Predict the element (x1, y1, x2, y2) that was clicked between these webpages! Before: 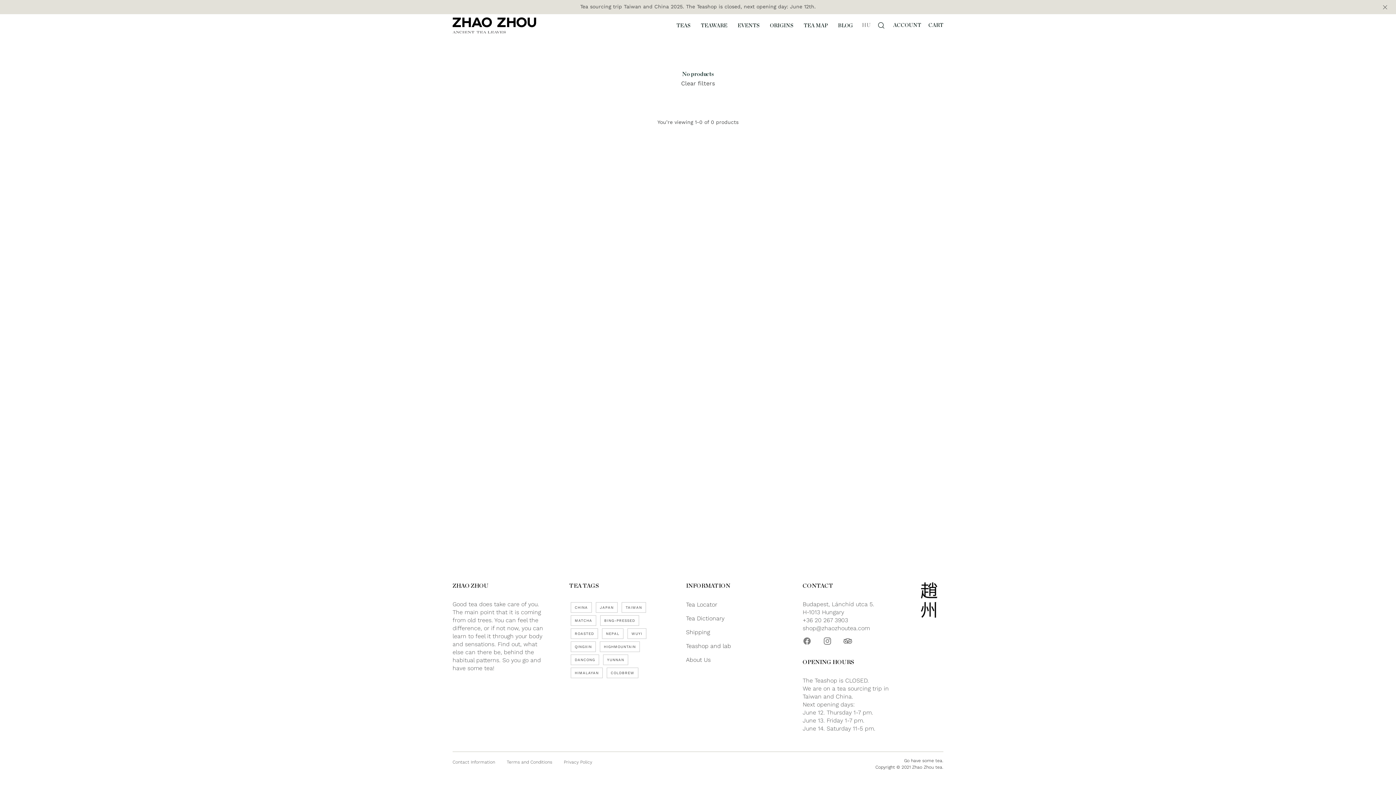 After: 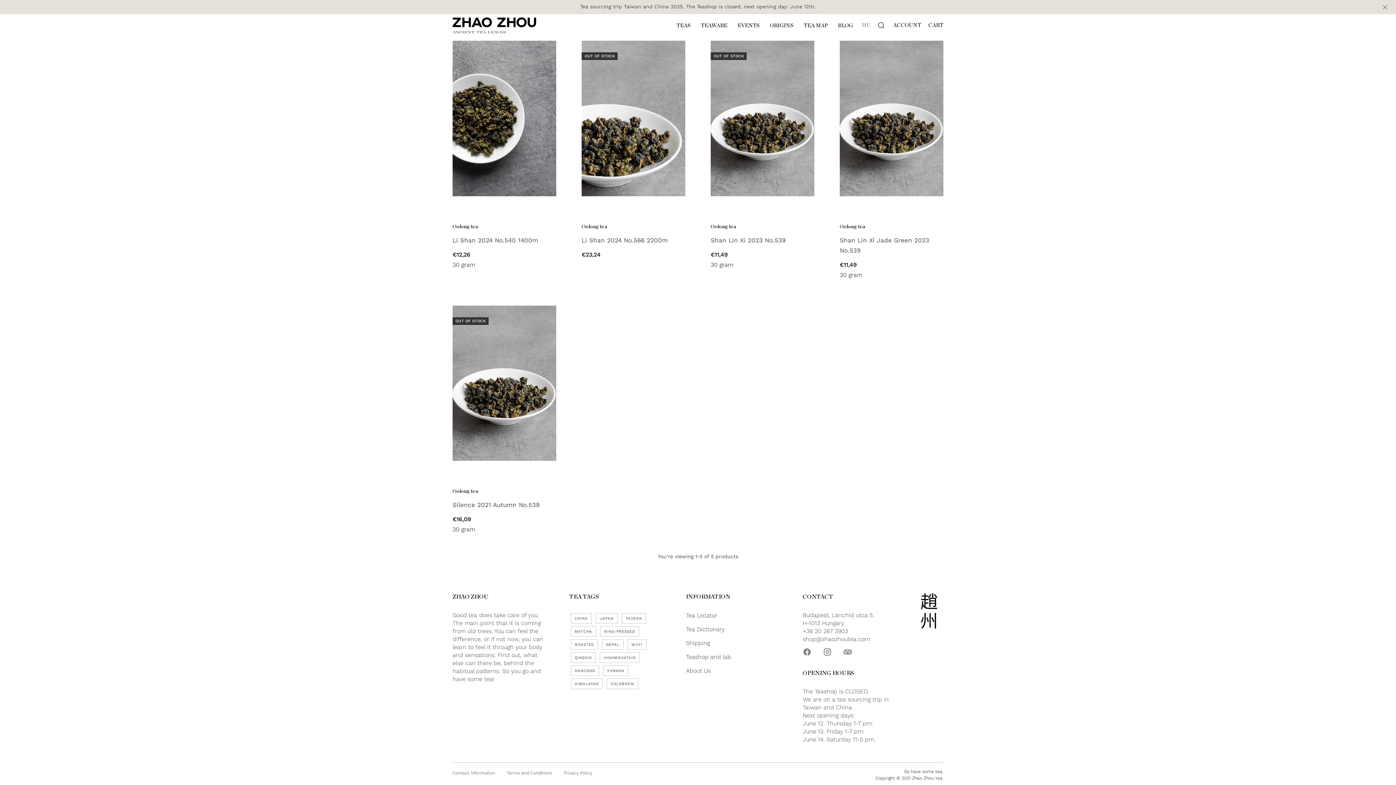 Action: label: HIGHMOUNTAIN bbox: (600, 641, 640, 652)